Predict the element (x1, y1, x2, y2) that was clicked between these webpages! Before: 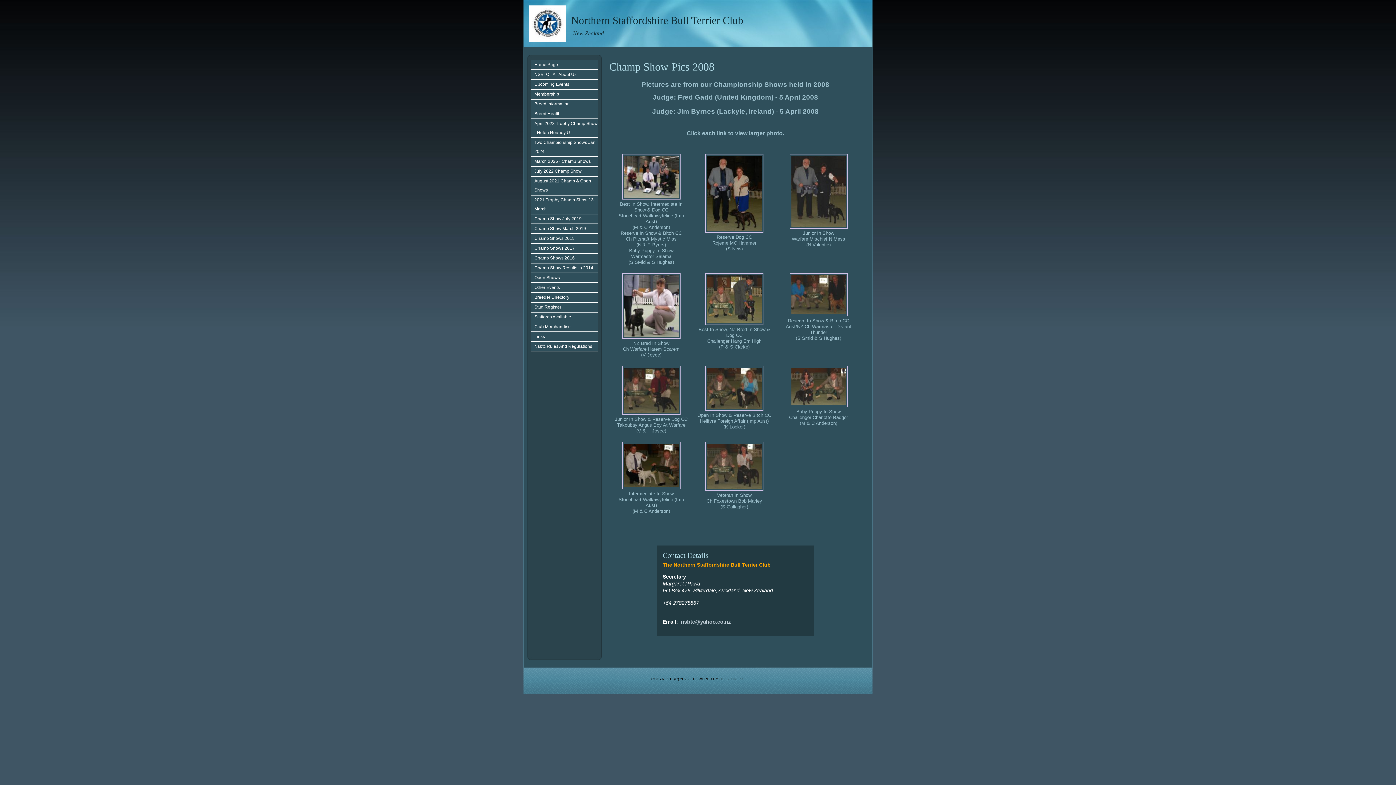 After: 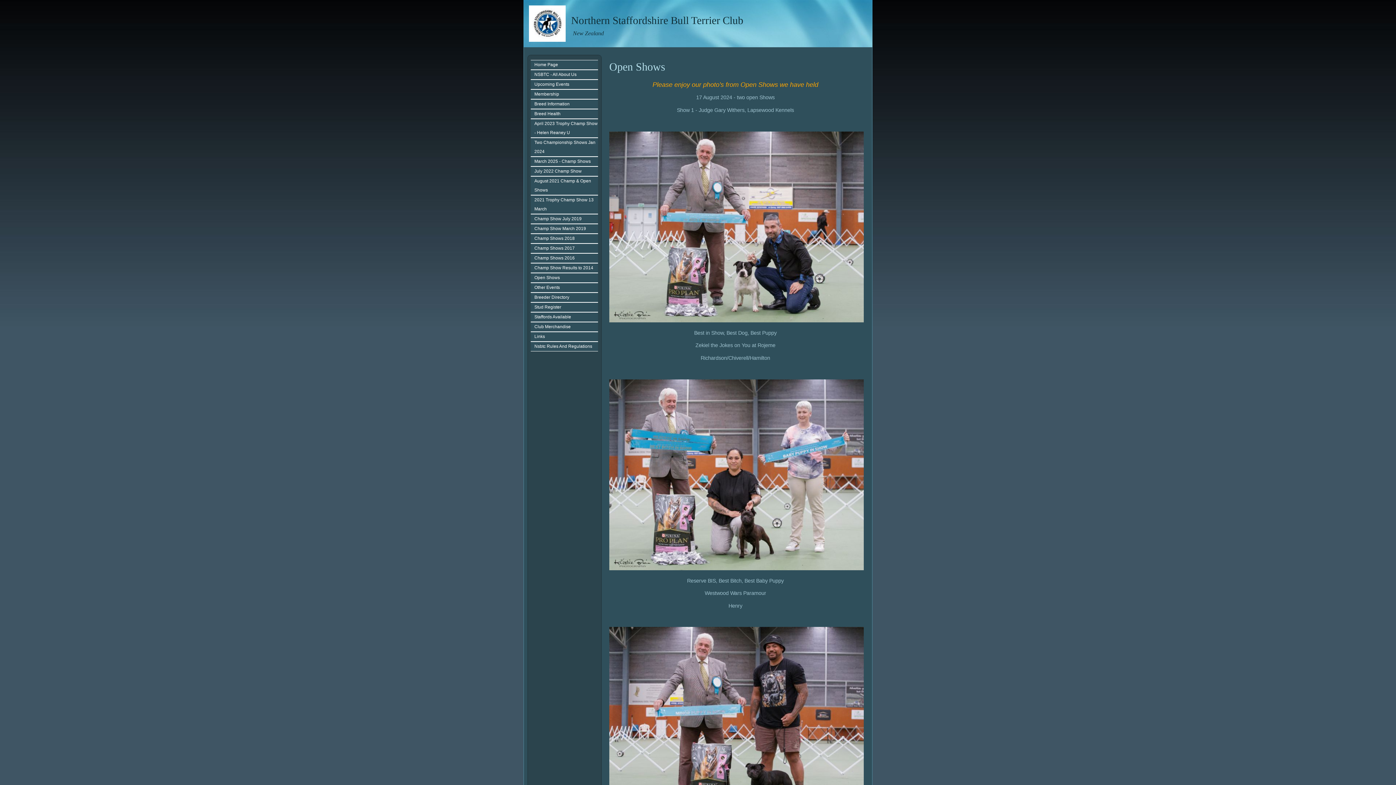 Action: label: Open Shows bbox: (534, 273, 598, 282)